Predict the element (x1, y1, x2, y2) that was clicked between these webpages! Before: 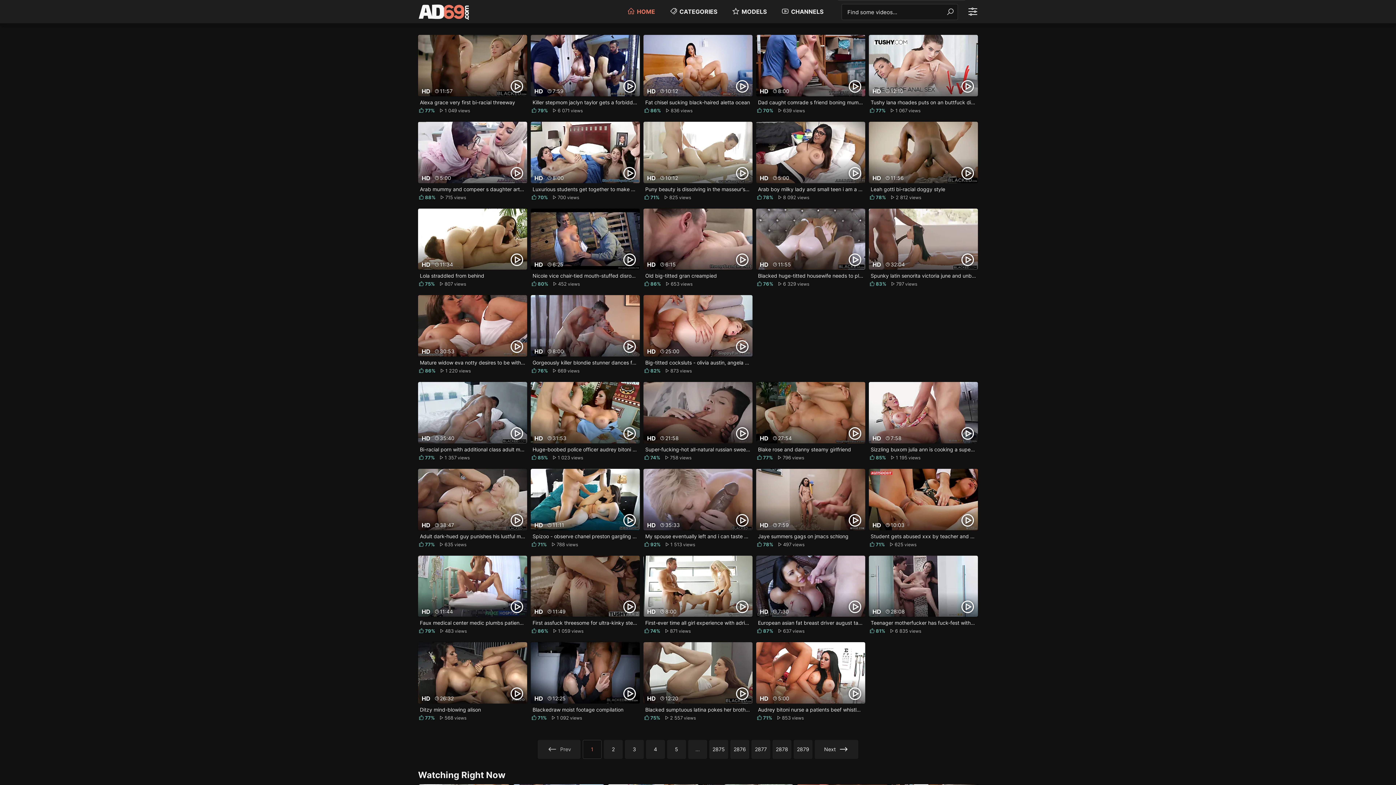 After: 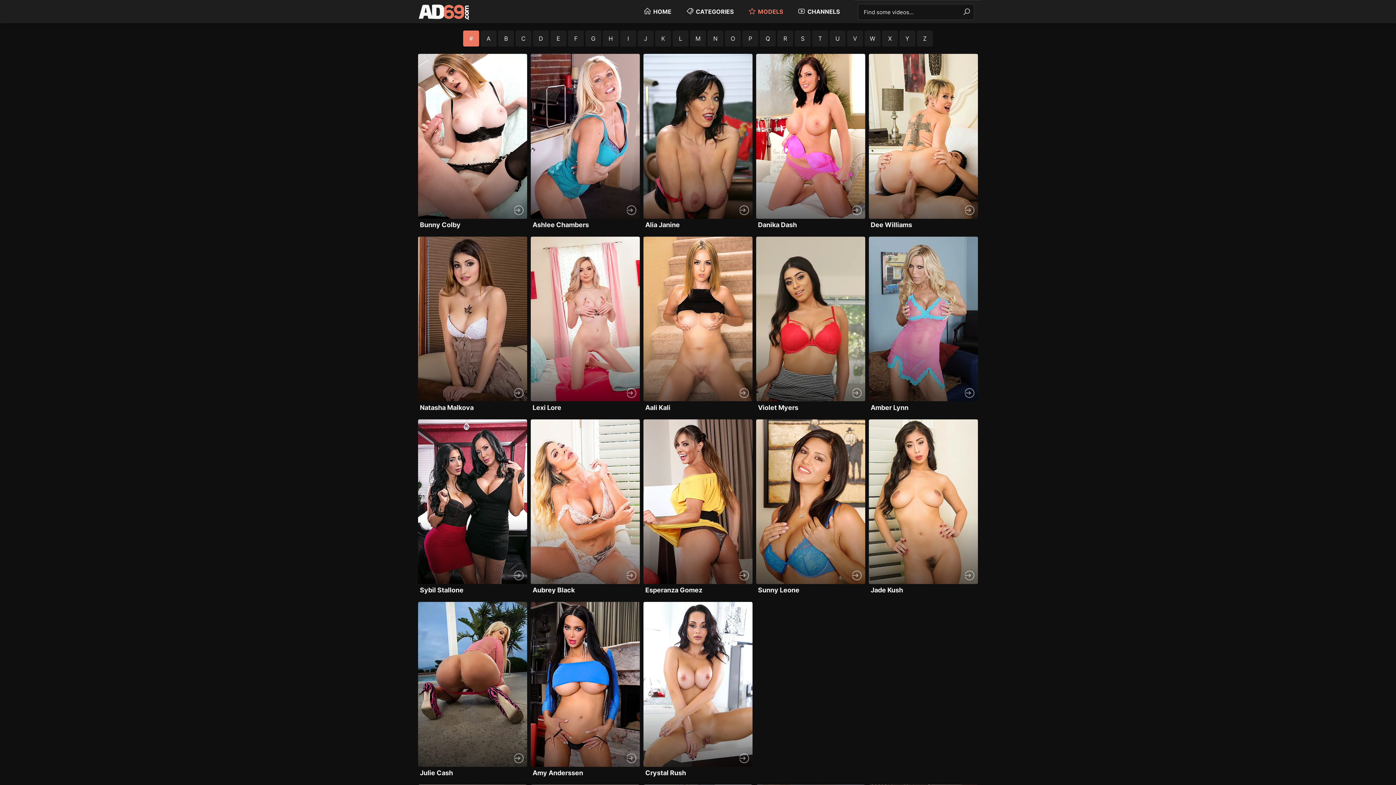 Action: label: MODELS bbox: (732, 5, 766, 17)